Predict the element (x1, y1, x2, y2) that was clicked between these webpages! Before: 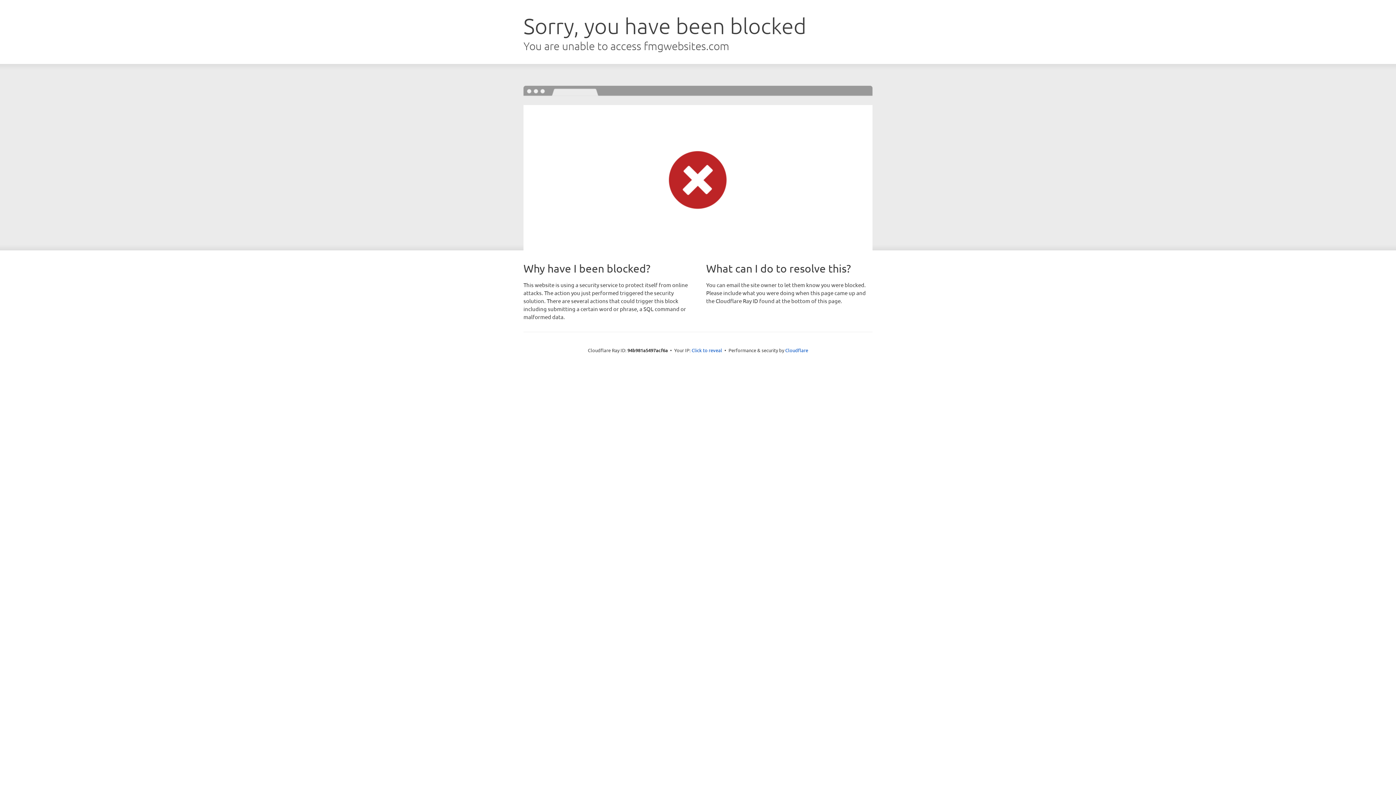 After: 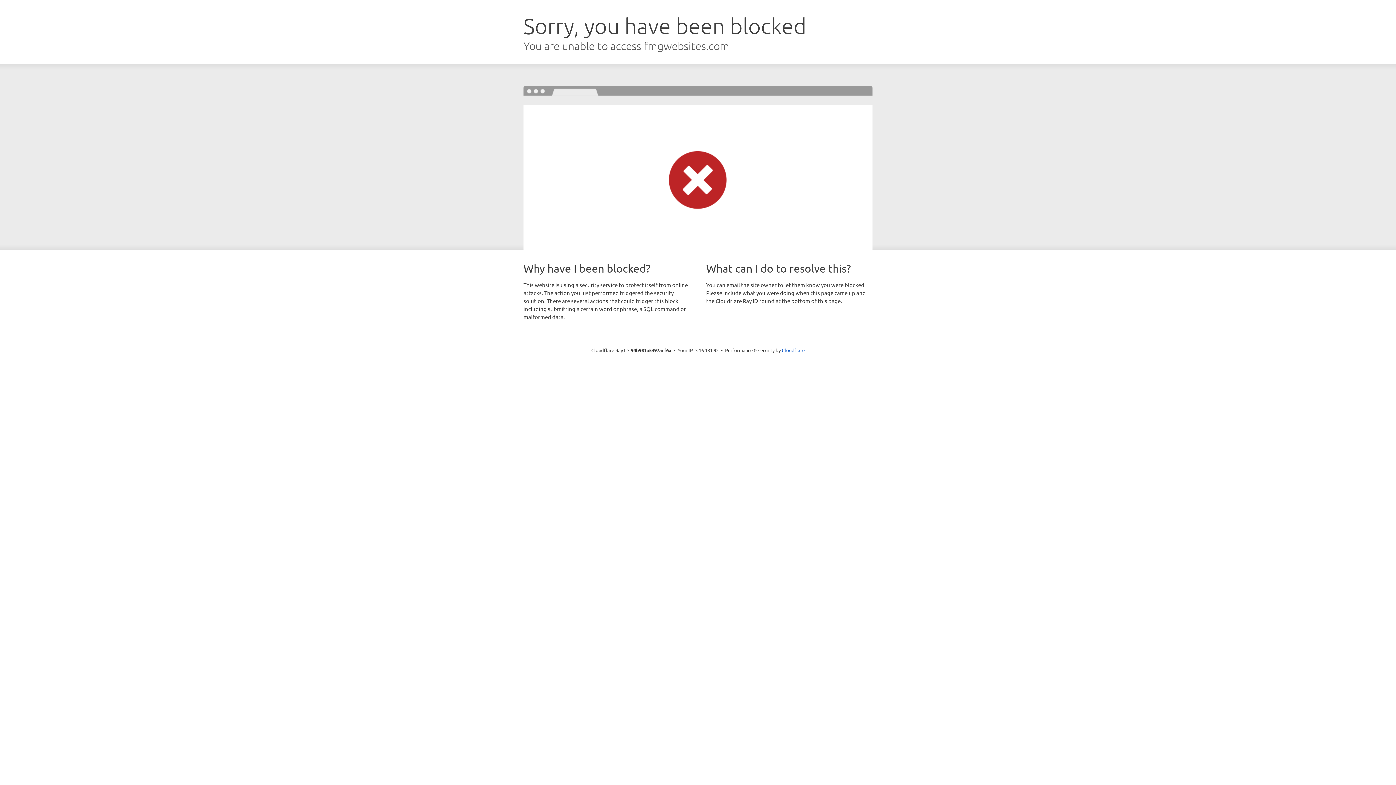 Action: bbox: (691, 346, 722, 353) label: Click to reveal